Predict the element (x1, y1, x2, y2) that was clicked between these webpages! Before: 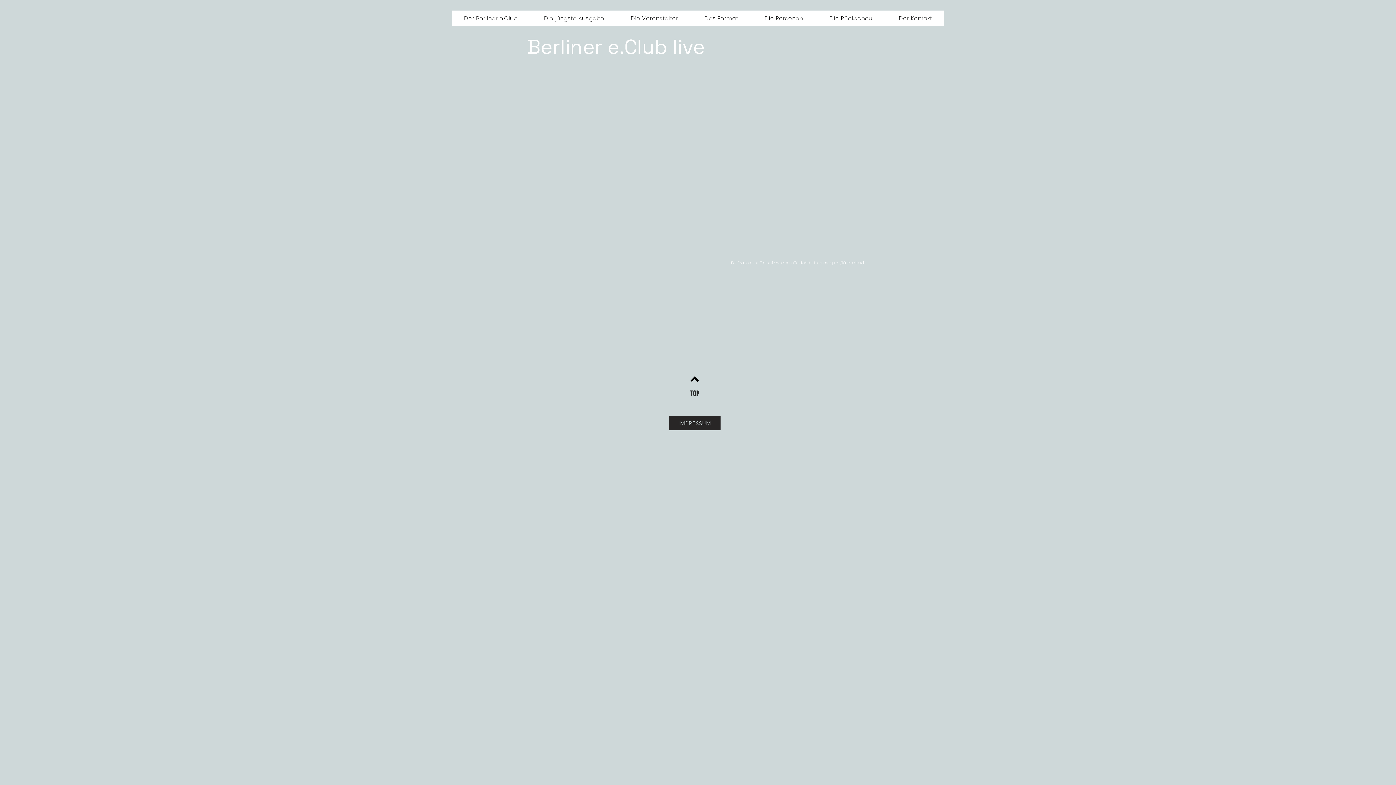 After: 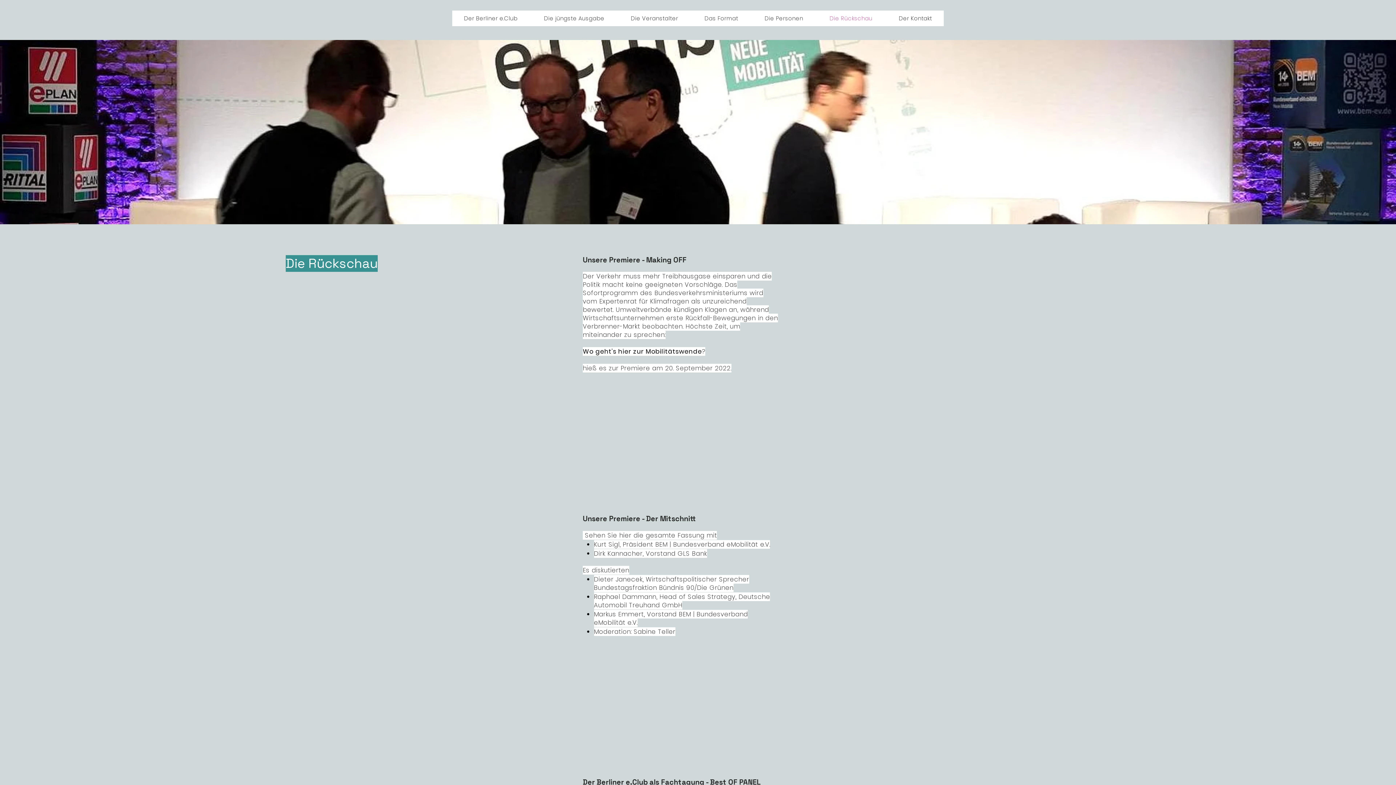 Action: bbox: (818, 10, 884, 26) label: Die Rückschau